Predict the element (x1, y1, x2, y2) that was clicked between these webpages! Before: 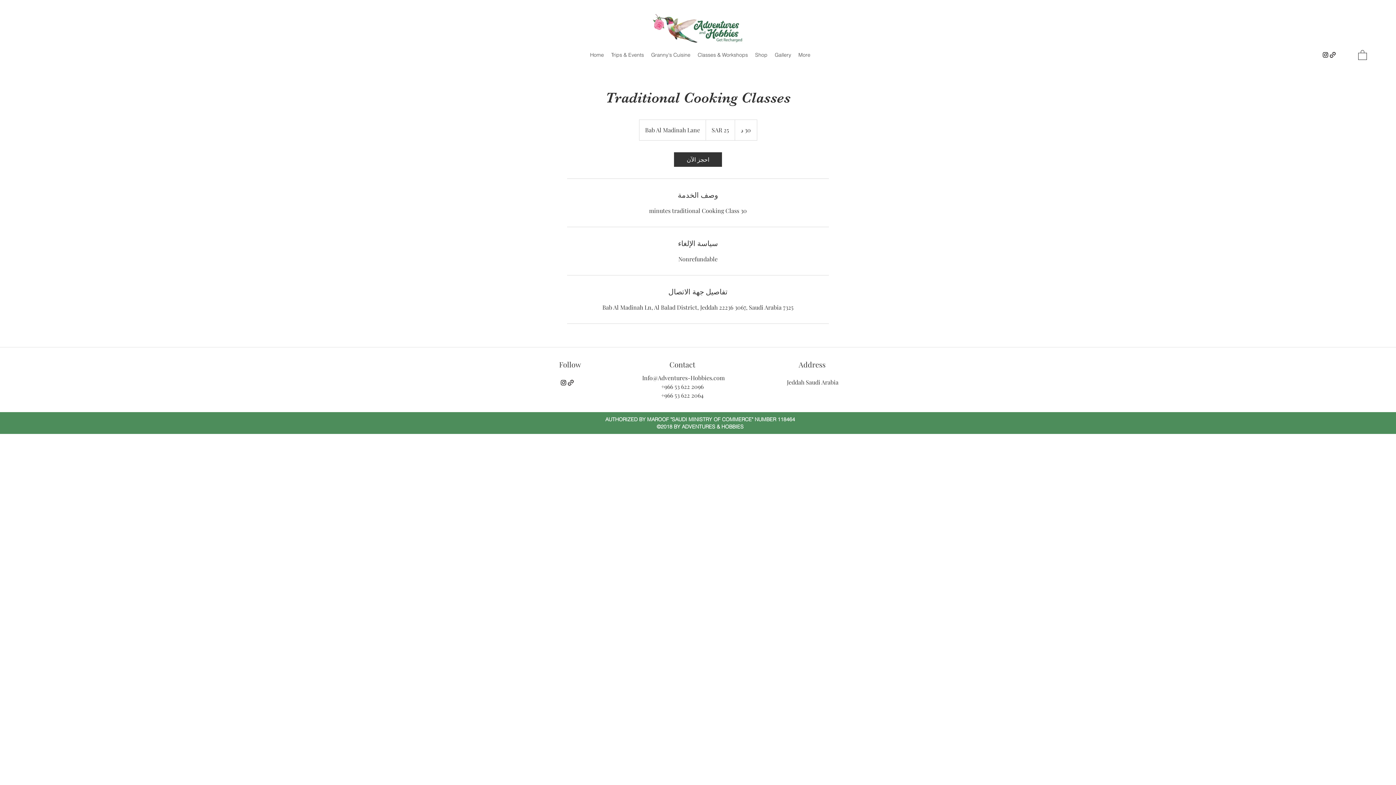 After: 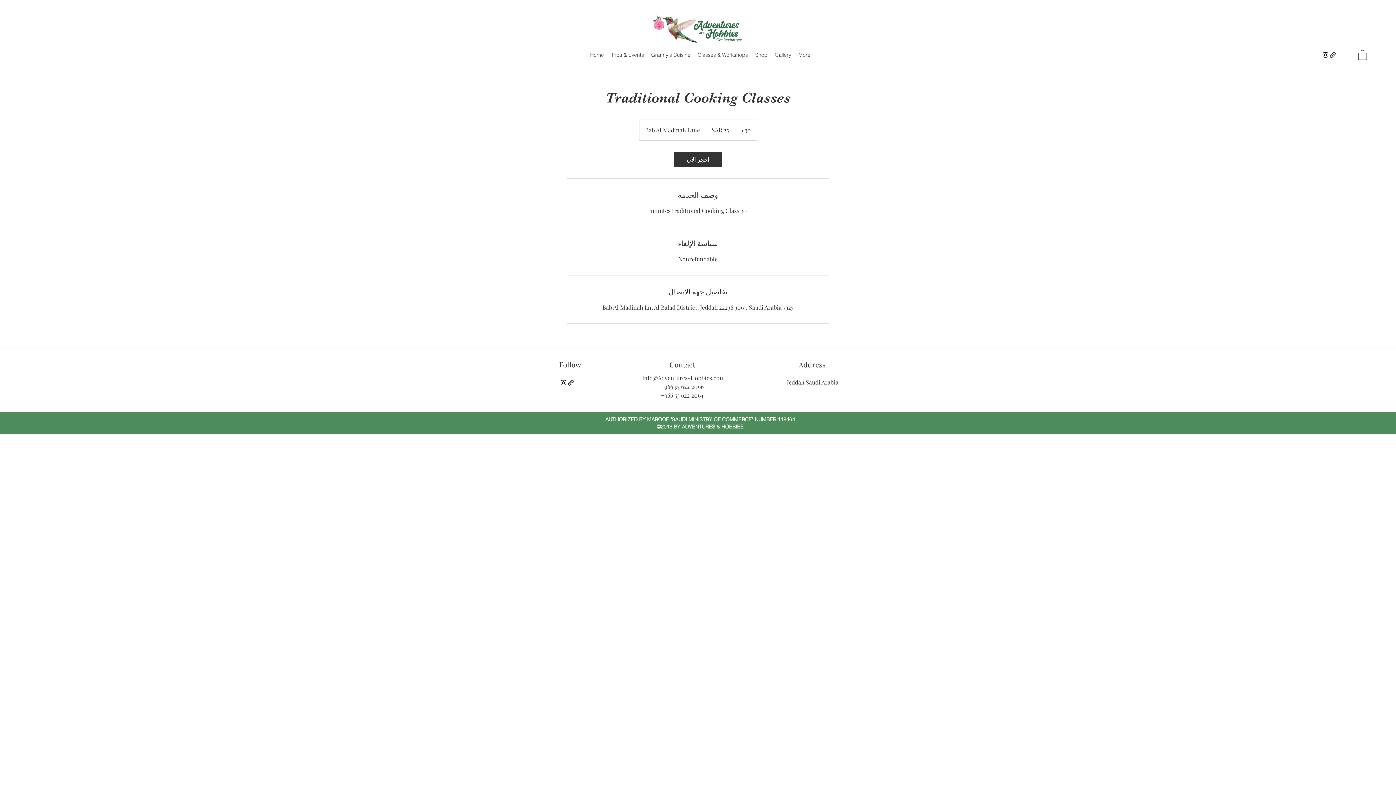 Action: bbox: (1322, 51, 1329, 58) label: Instagram